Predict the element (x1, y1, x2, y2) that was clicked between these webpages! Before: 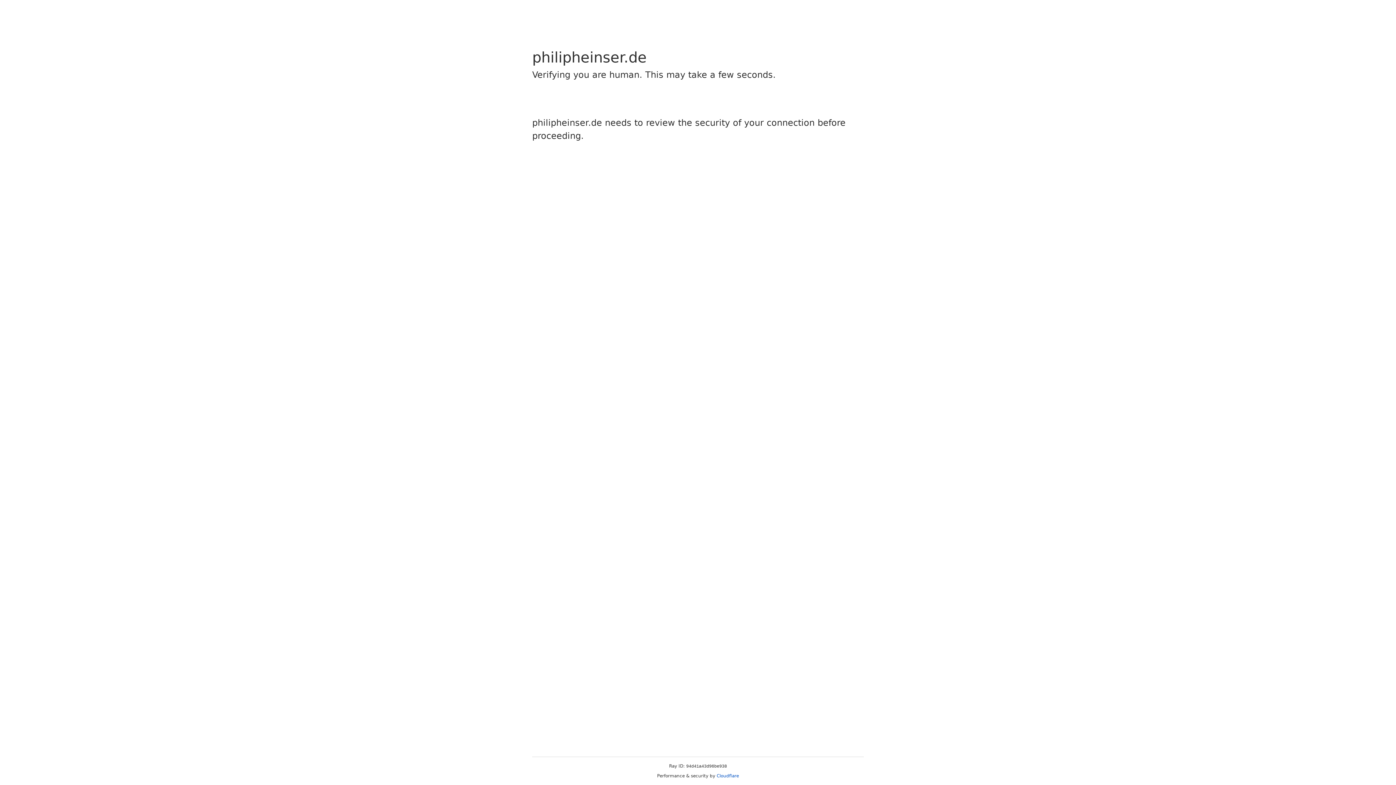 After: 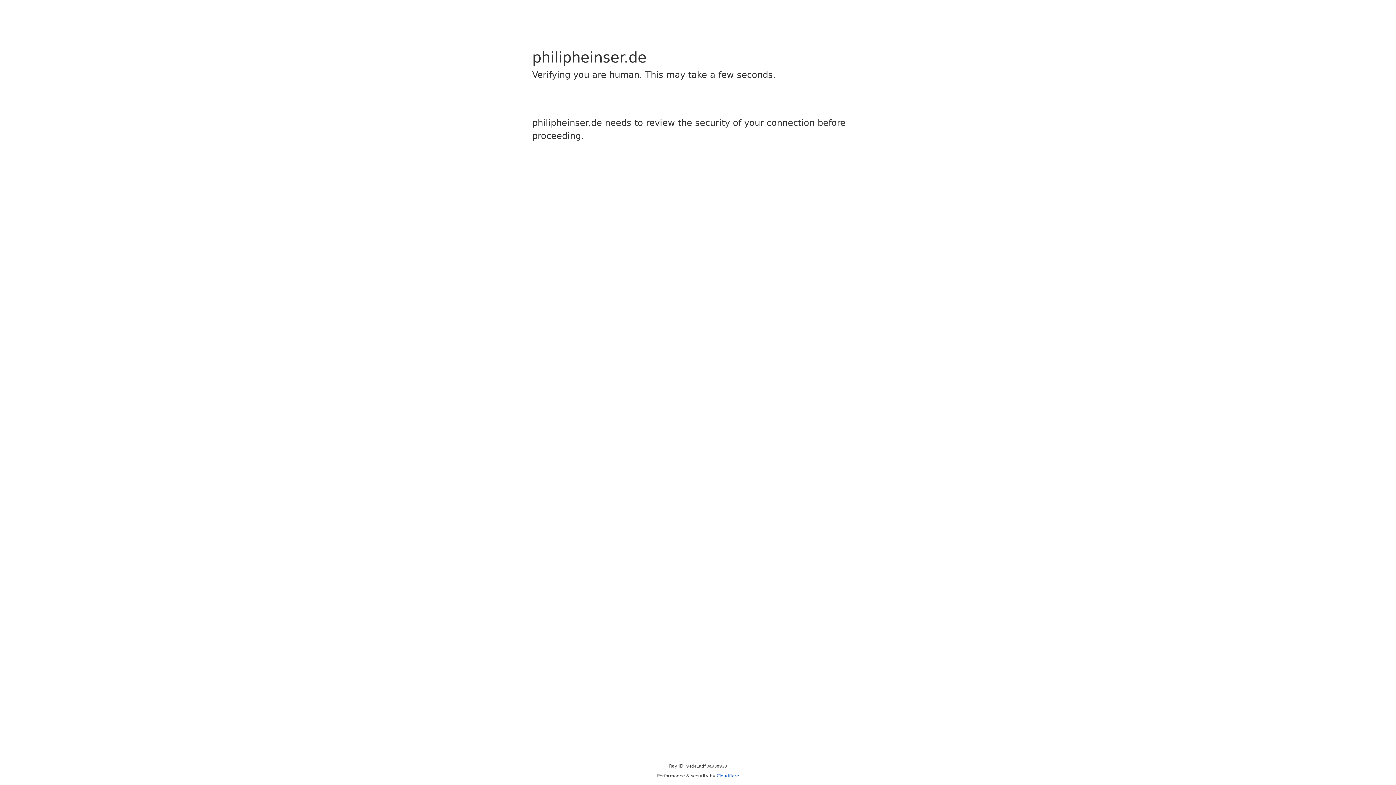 Action: label: Cloudflare bbox: (716, 773, 739, 778)